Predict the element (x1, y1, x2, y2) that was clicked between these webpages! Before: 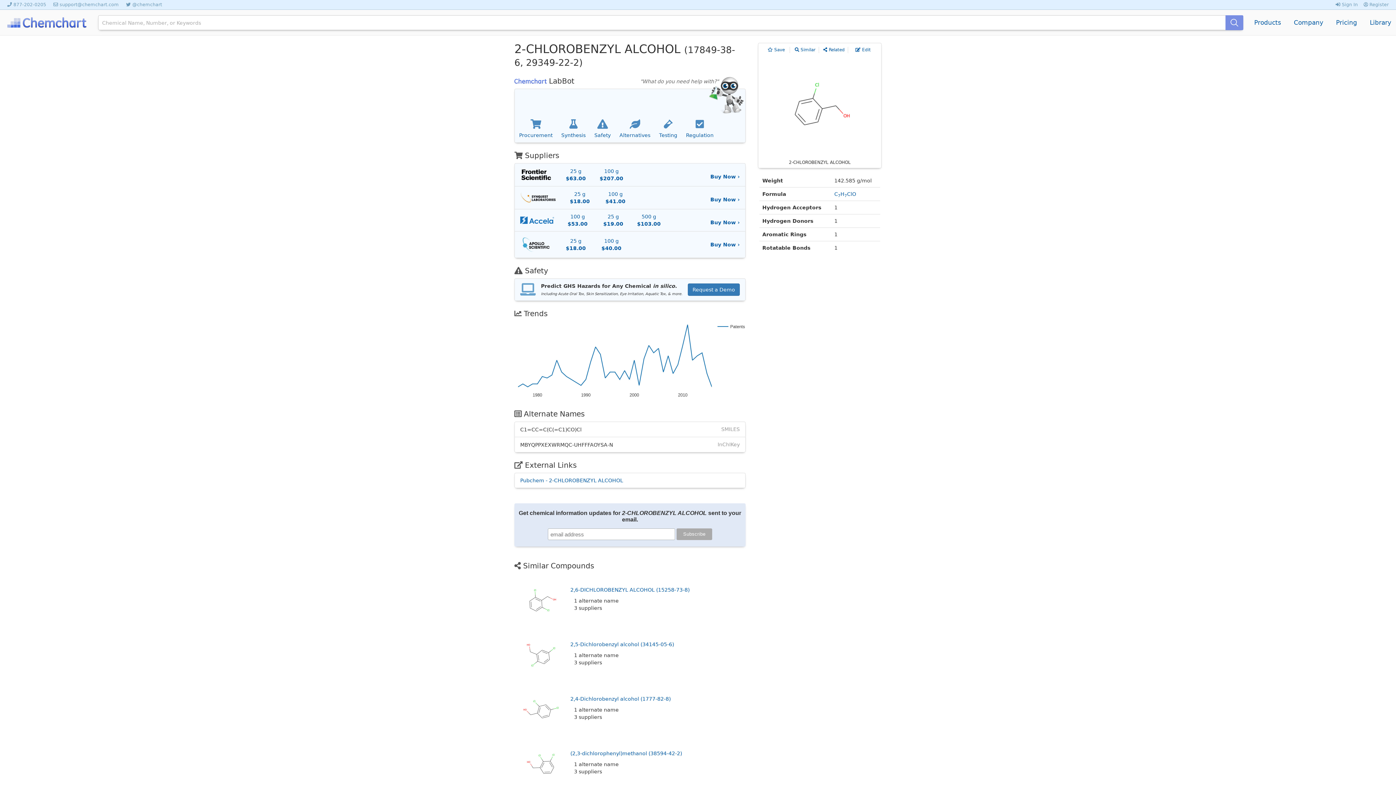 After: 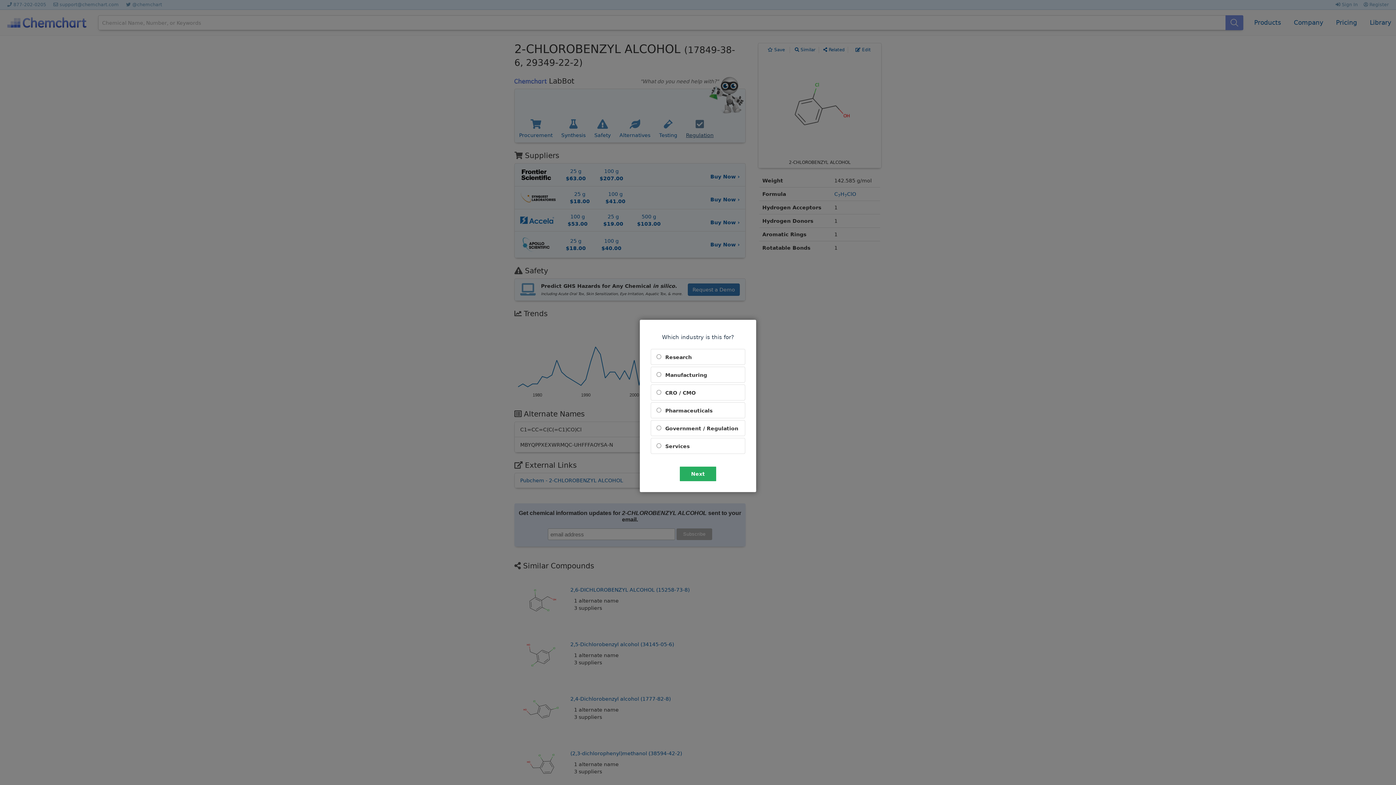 Action: label: Regulation bbox: (686, 116, 713, 138)